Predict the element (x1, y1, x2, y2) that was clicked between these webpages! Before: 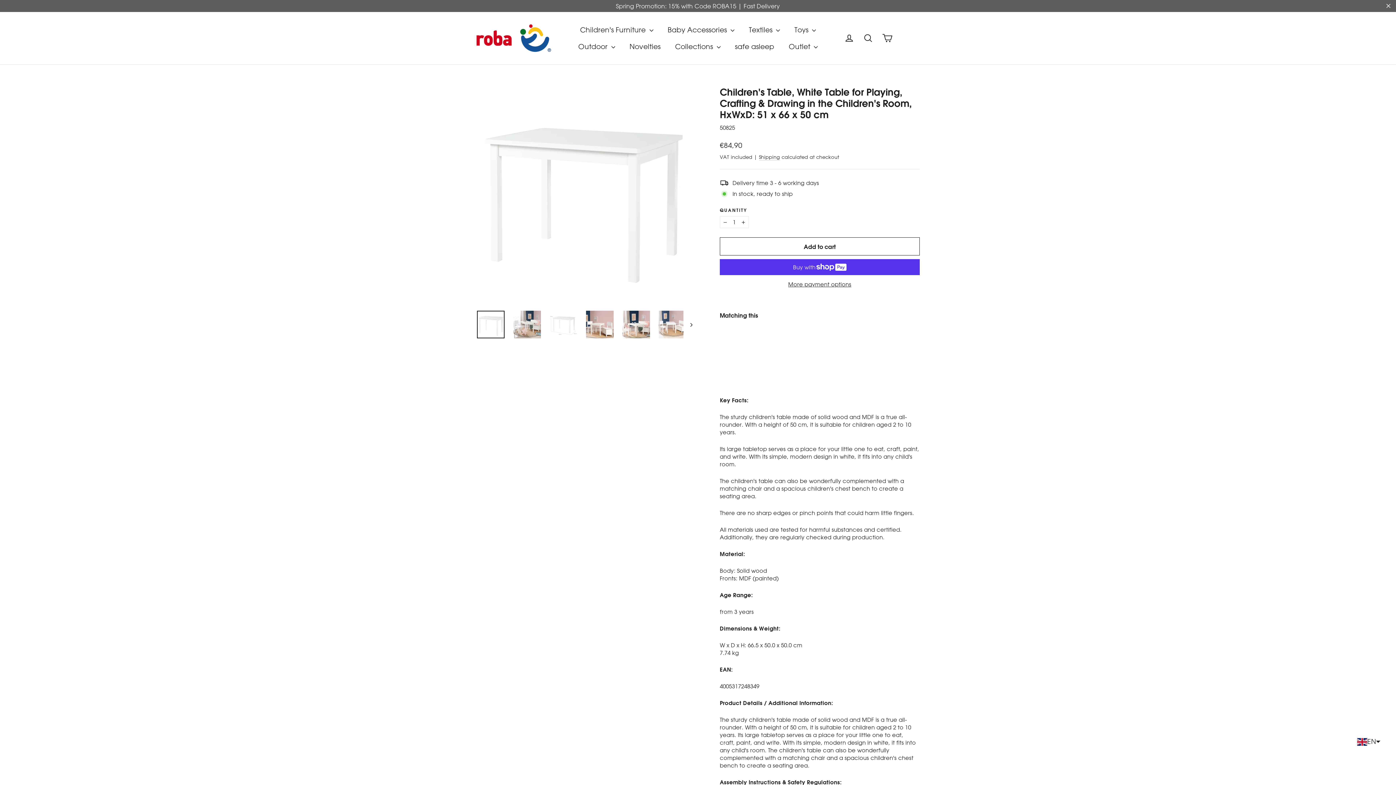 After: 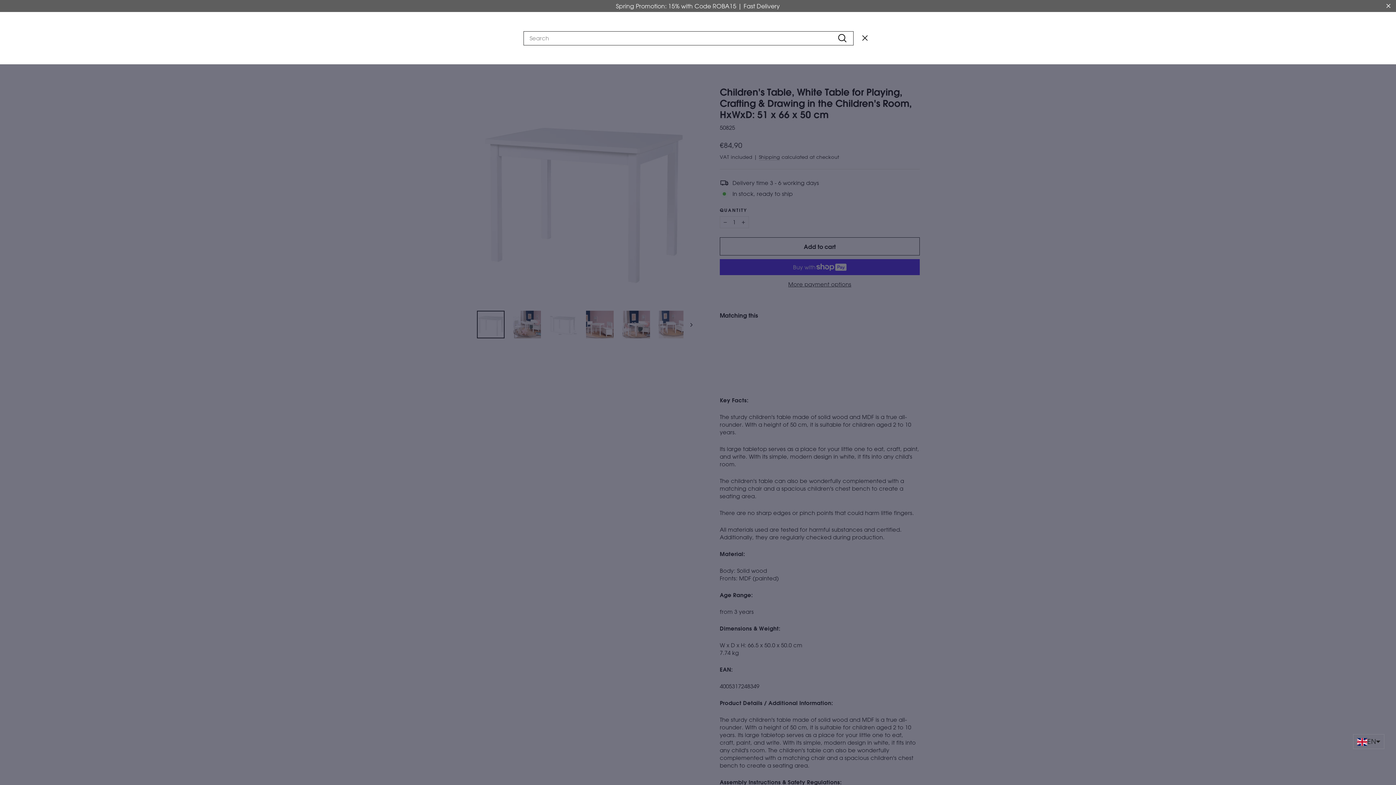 Action: label: Search bbox: (859, 17, 877, 34)